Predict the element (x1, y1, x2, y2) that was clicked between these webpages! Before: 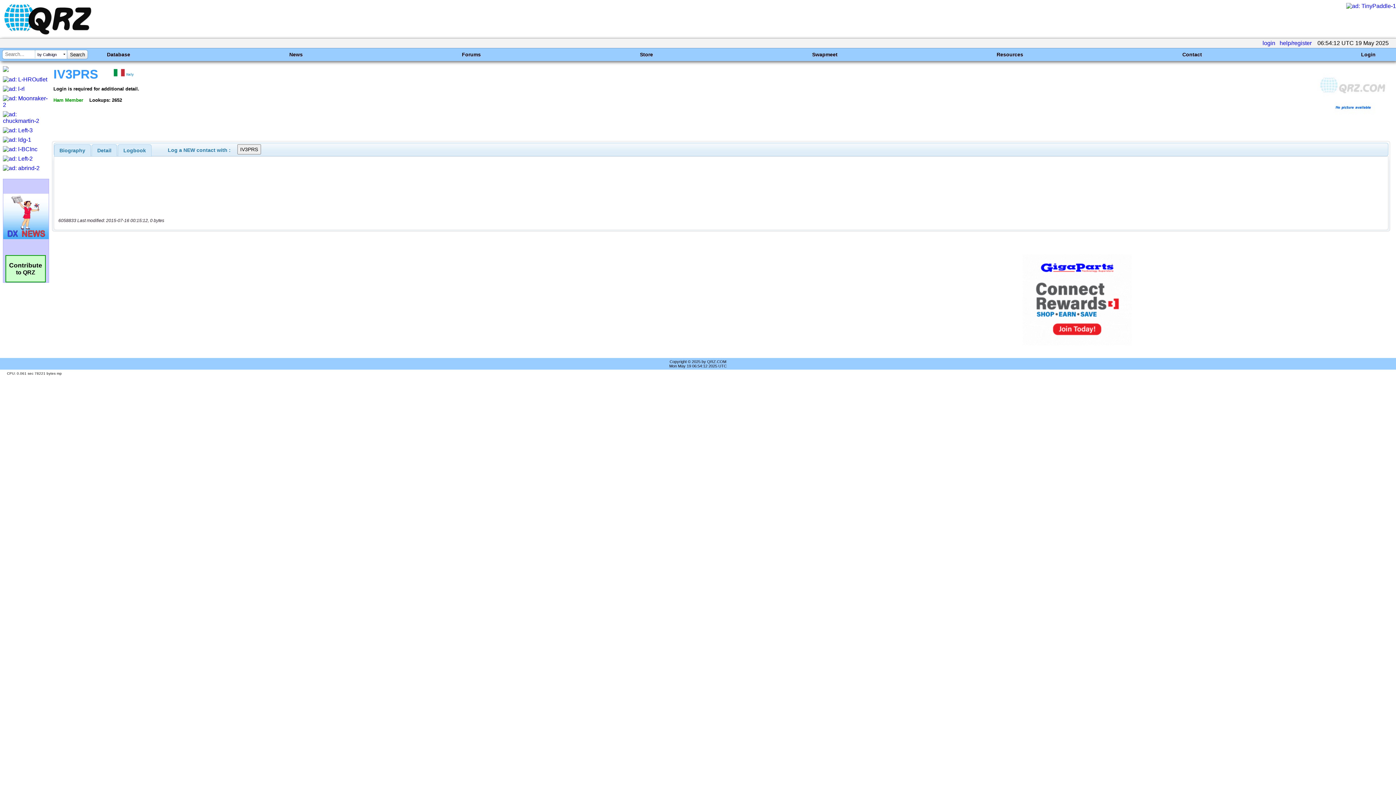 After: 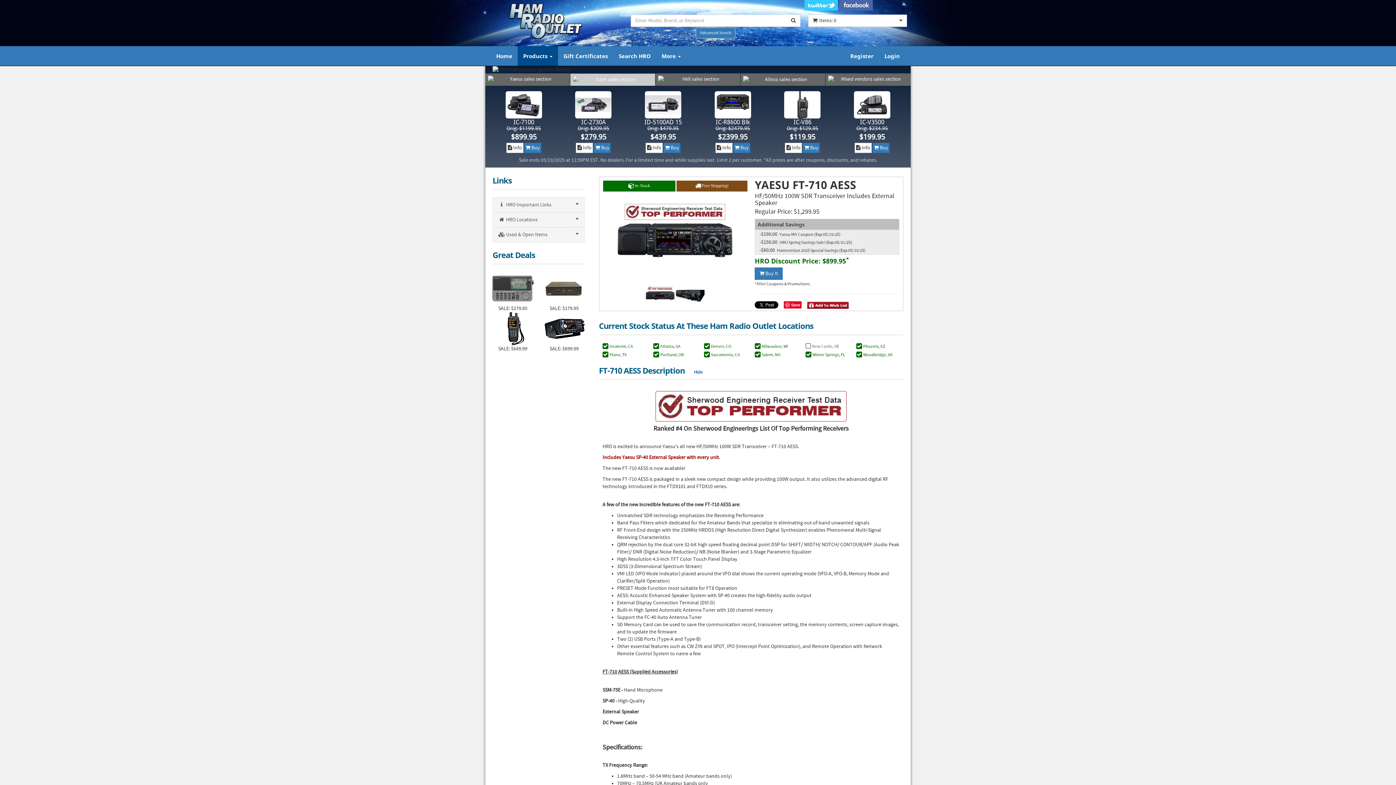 Action: bbox: (2, 76, 47, 82)